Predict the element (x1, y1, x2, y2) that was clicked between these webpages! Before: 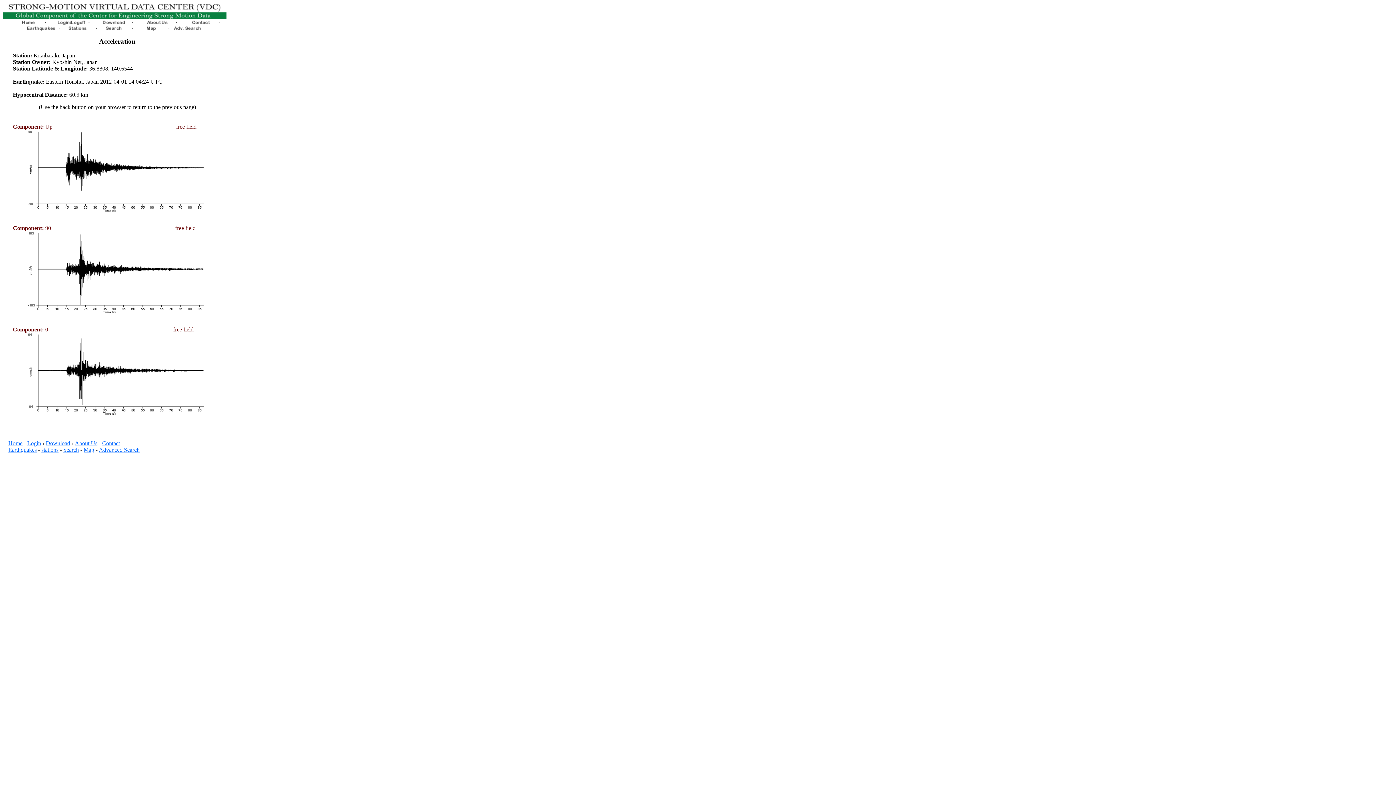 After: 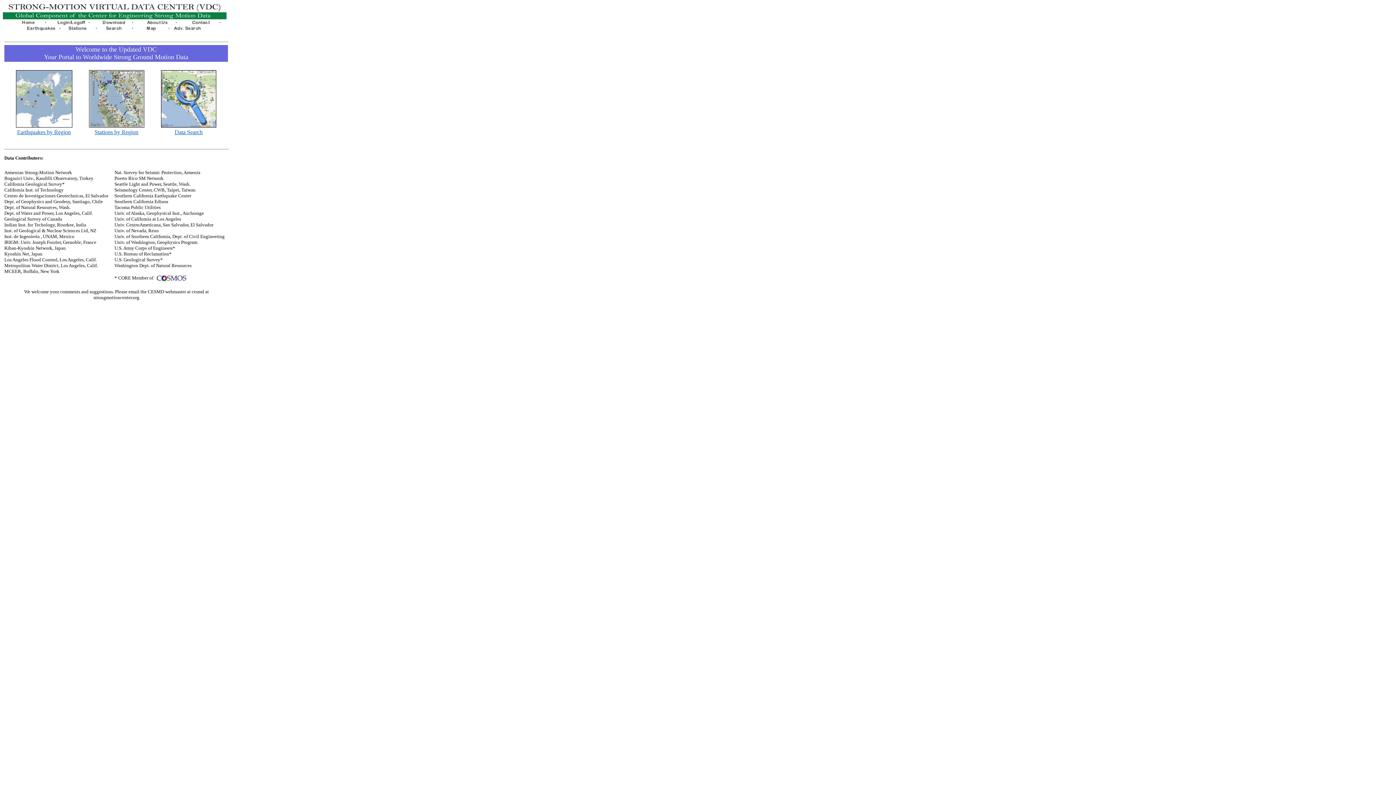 Action: bbox: (8, 440, 22, 446) label: Home